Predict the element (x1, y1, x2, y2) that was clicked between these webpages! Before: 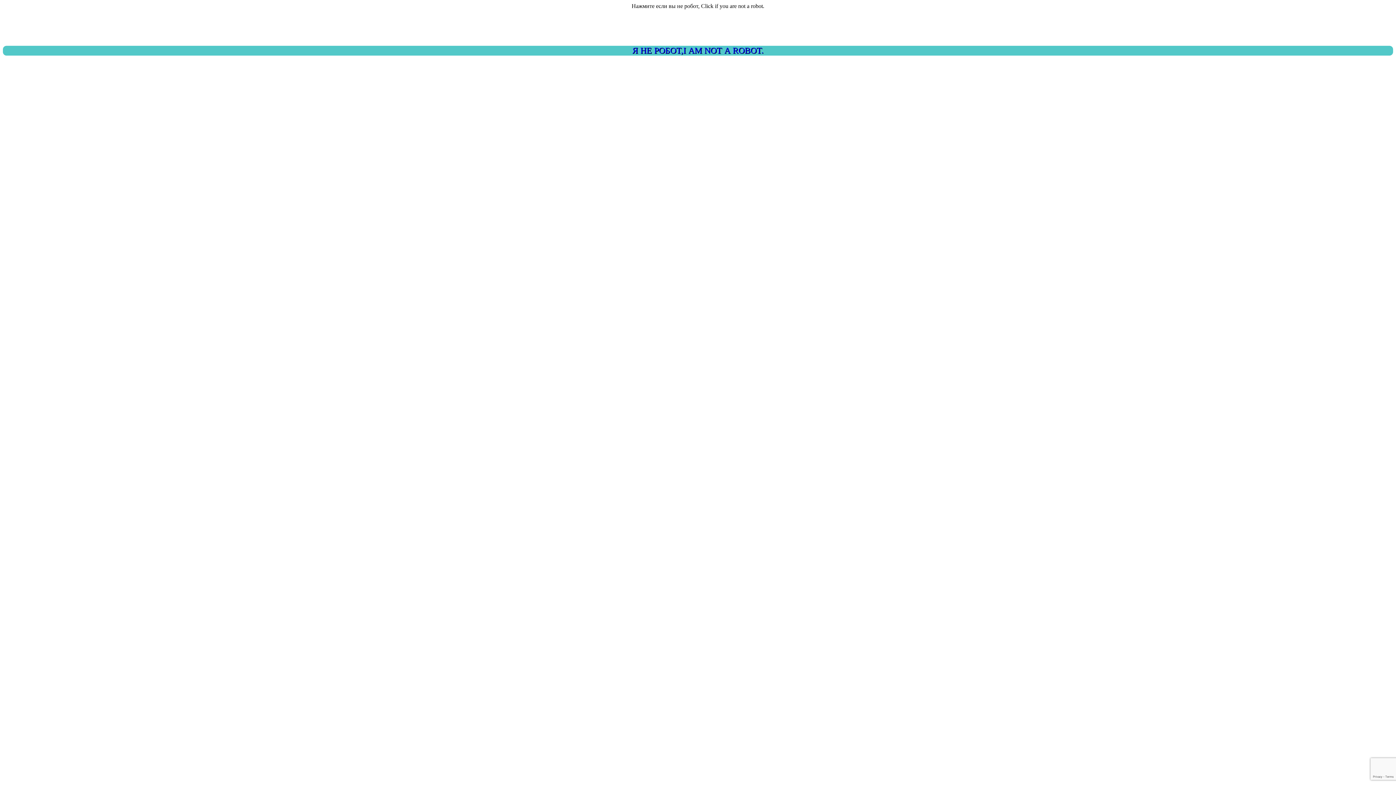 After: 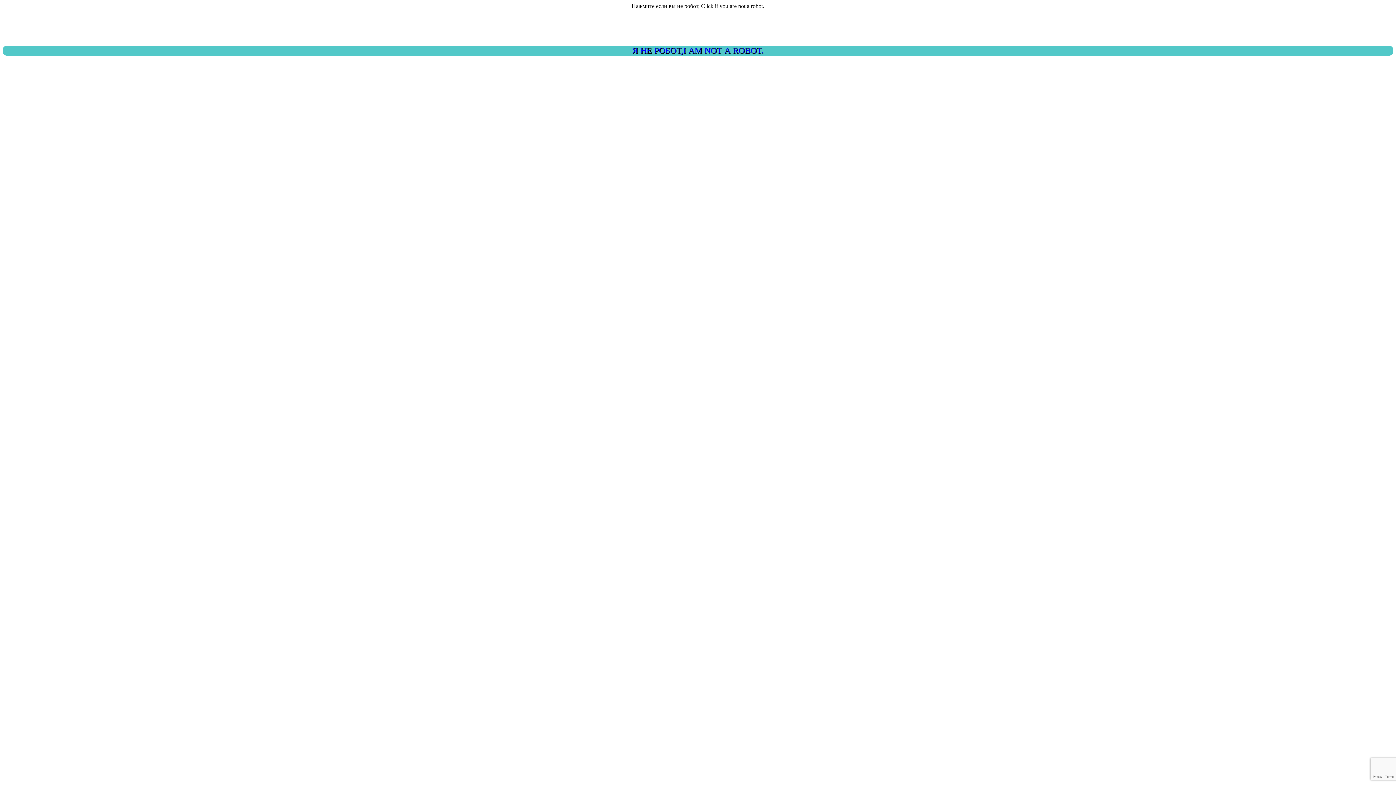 Action: label: Я НЕ РОБОТ,I AM NOT A ROBOT. bbox: (2, 45, 1393, 55)